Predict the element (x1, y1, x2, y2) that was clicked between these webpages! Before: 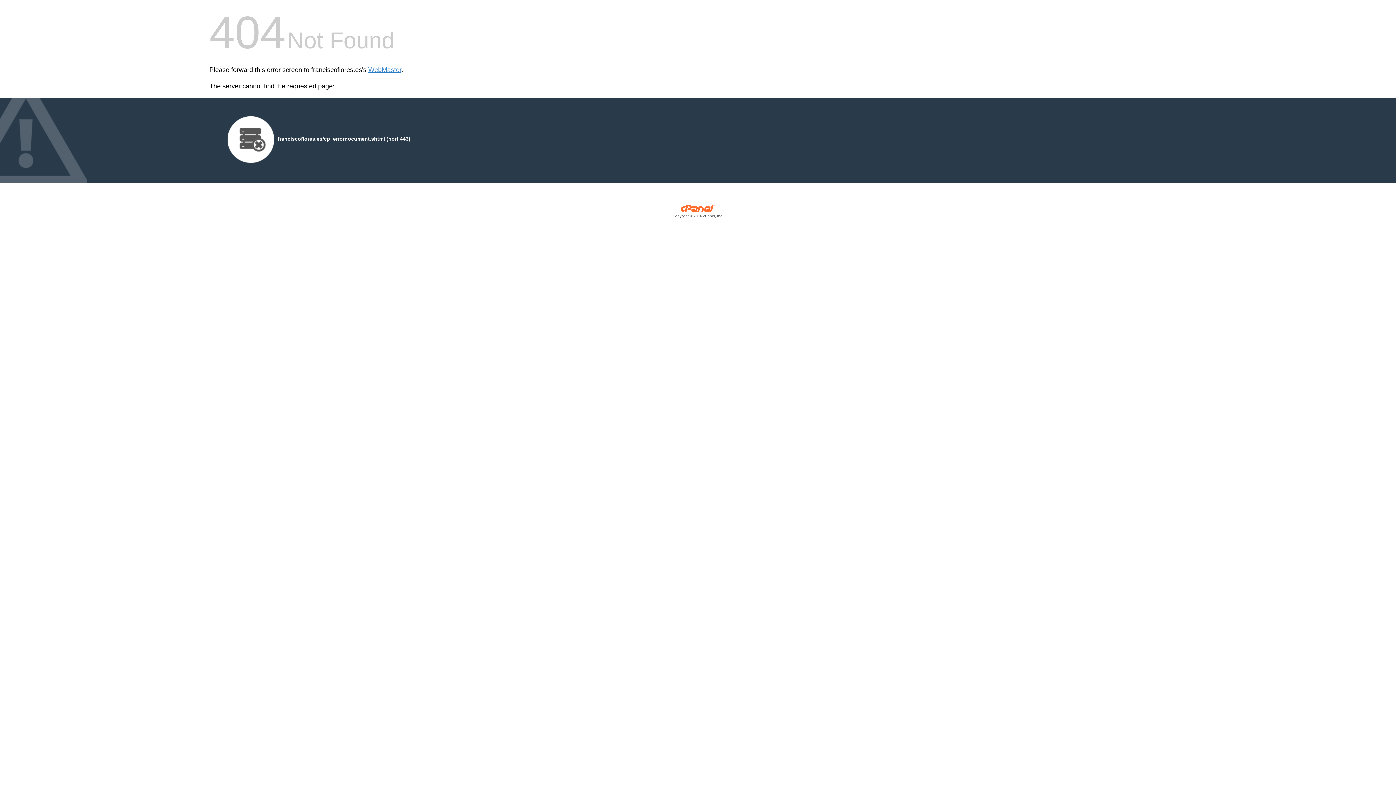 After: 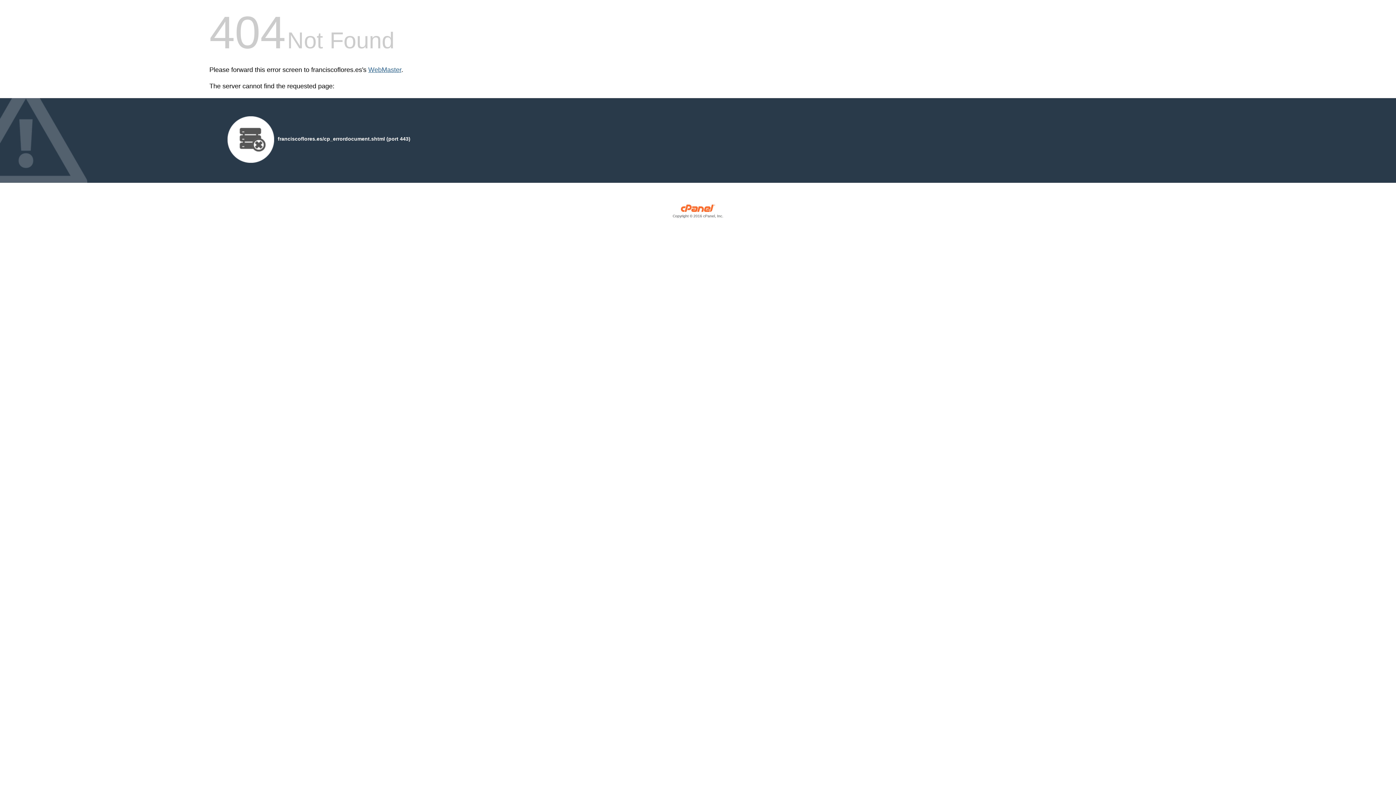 Action: bbox: (368, 66, 401, 73) label: WebMaster